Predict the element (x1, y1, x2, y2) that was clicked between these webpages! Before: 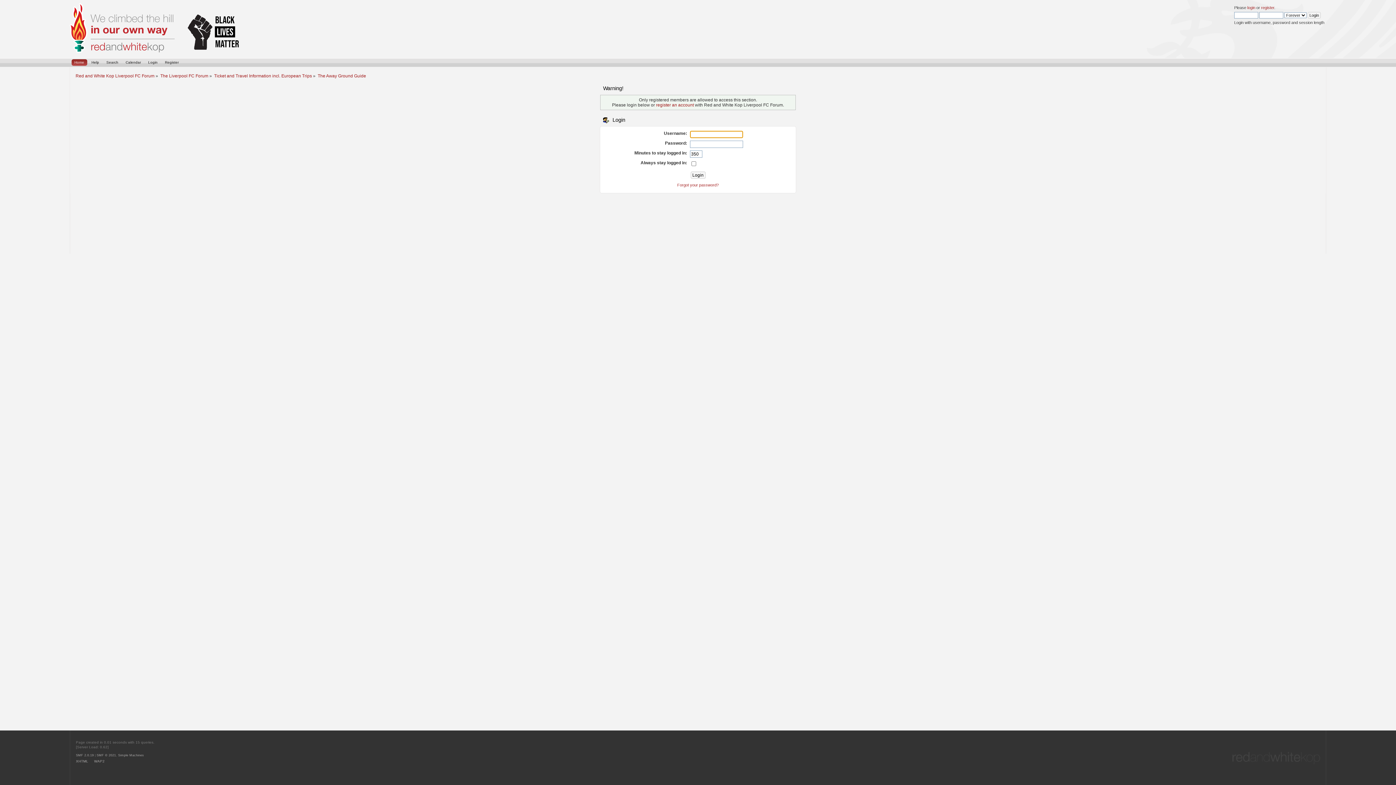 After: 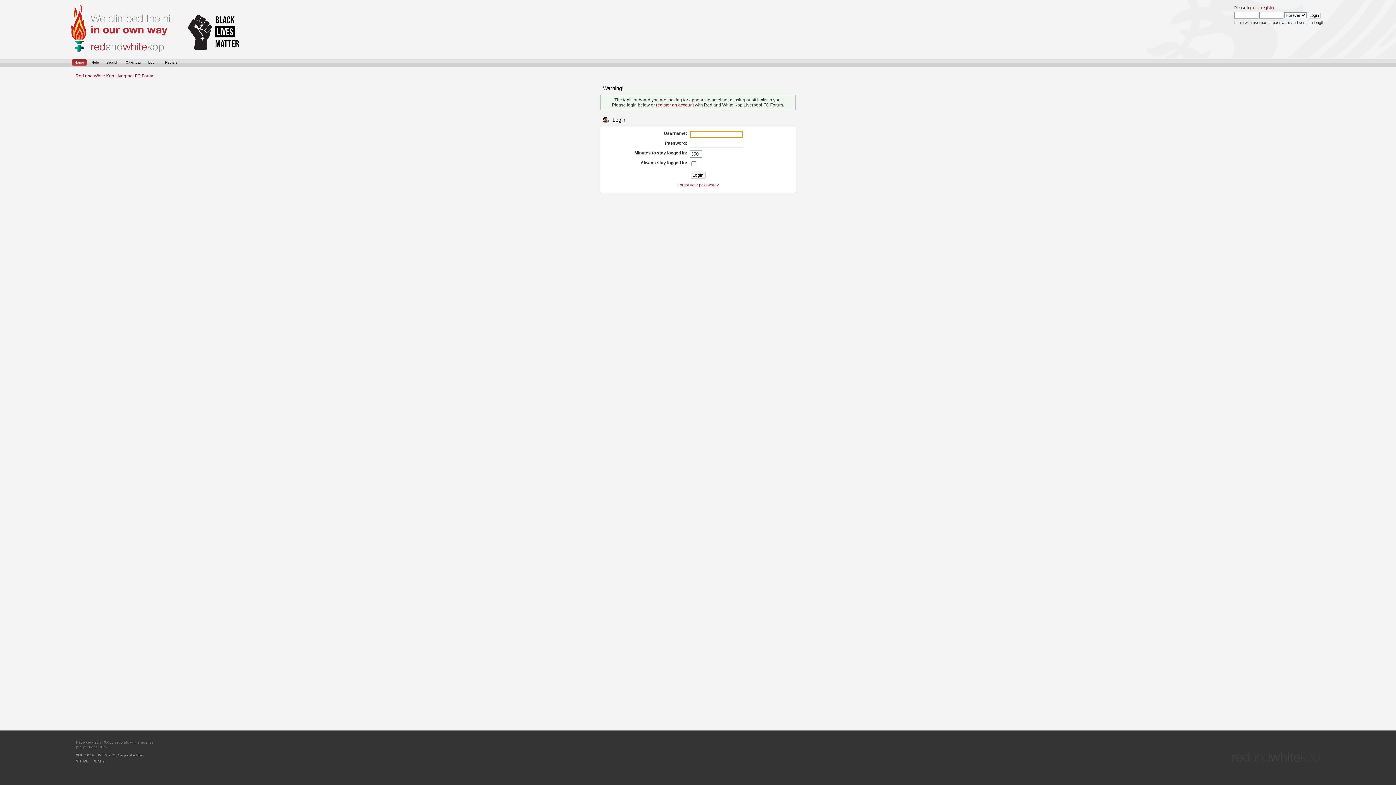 Action: bbox: (214, 73, 312, 78) label: Ticket and Travel Information incl. European Trips